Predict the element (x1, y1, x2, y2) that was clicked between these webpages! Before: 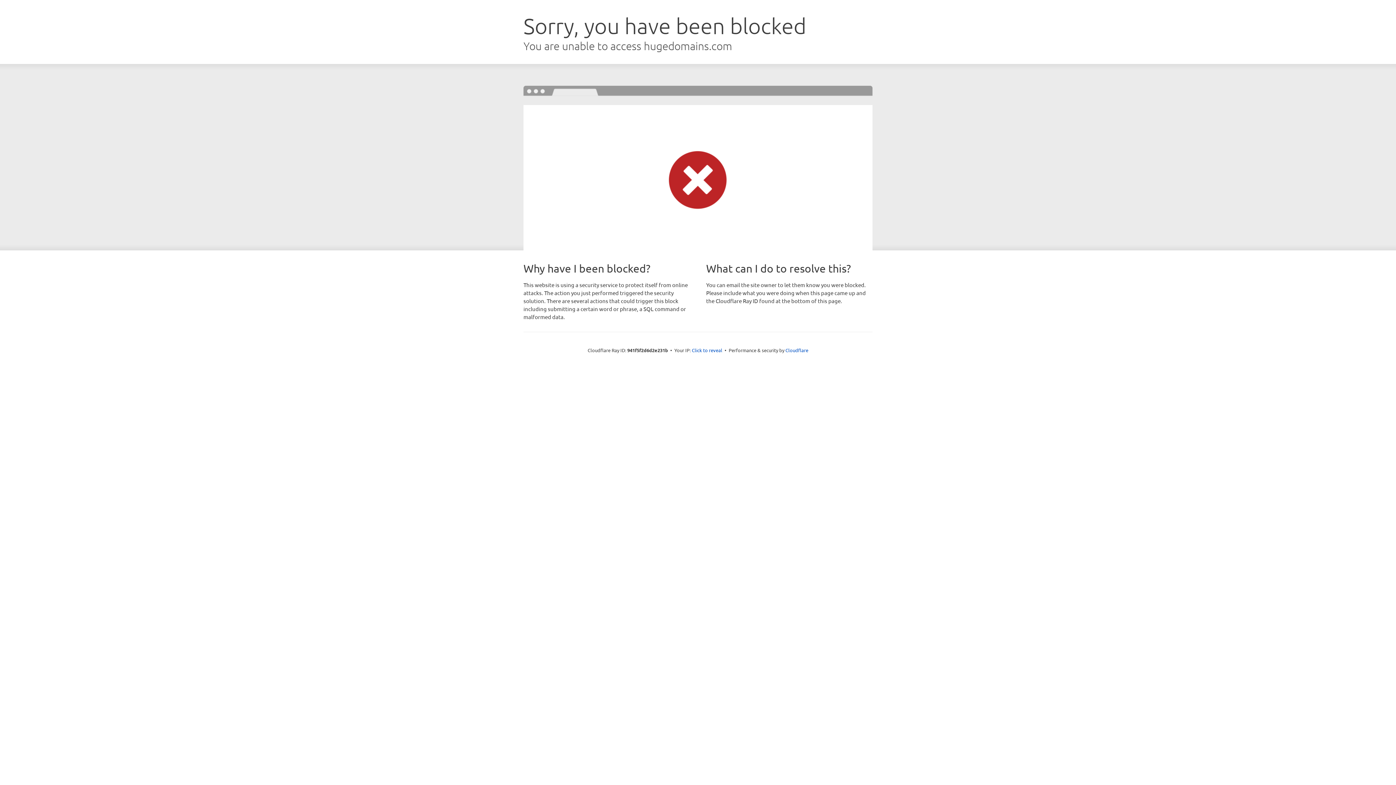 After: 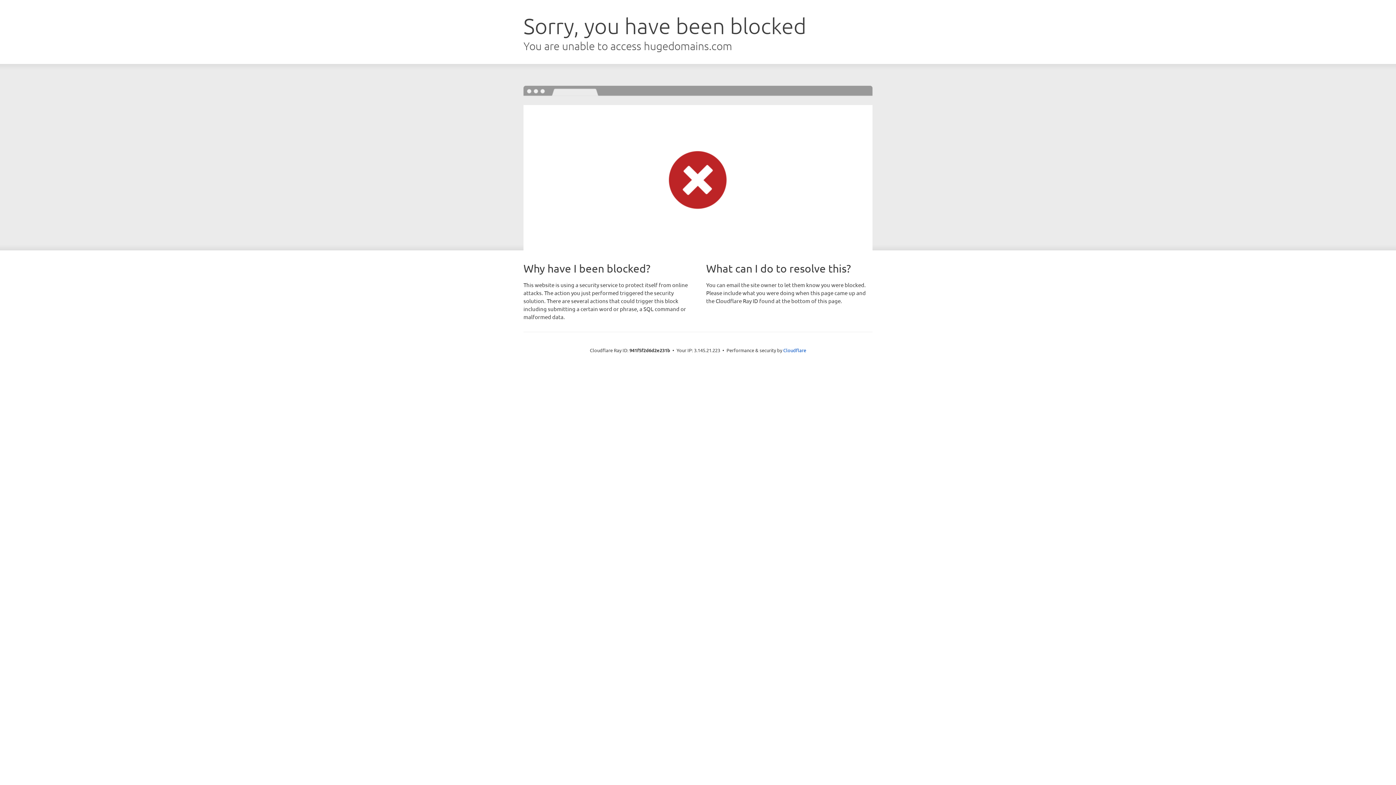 Action: bbox: (692, 346, 722, 353) label: Click to reveal